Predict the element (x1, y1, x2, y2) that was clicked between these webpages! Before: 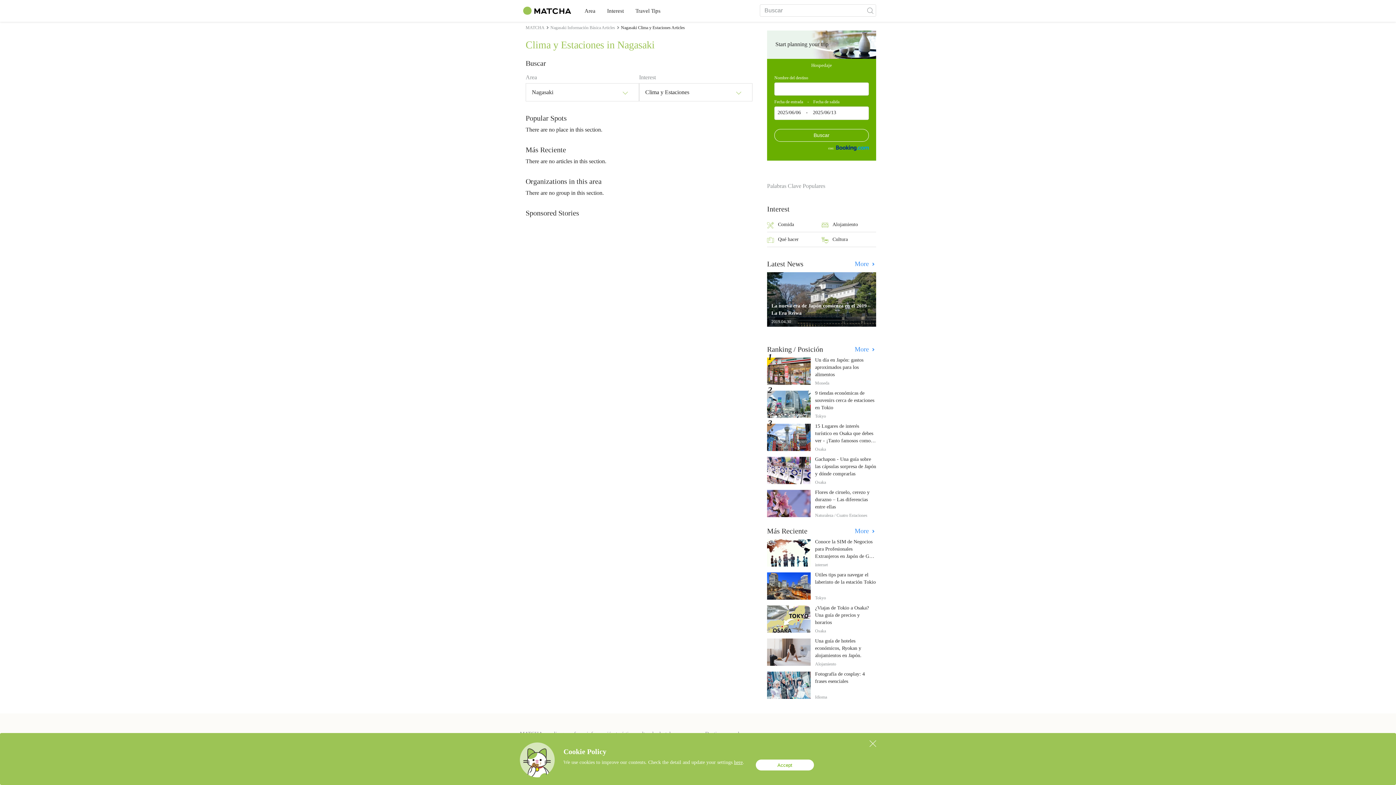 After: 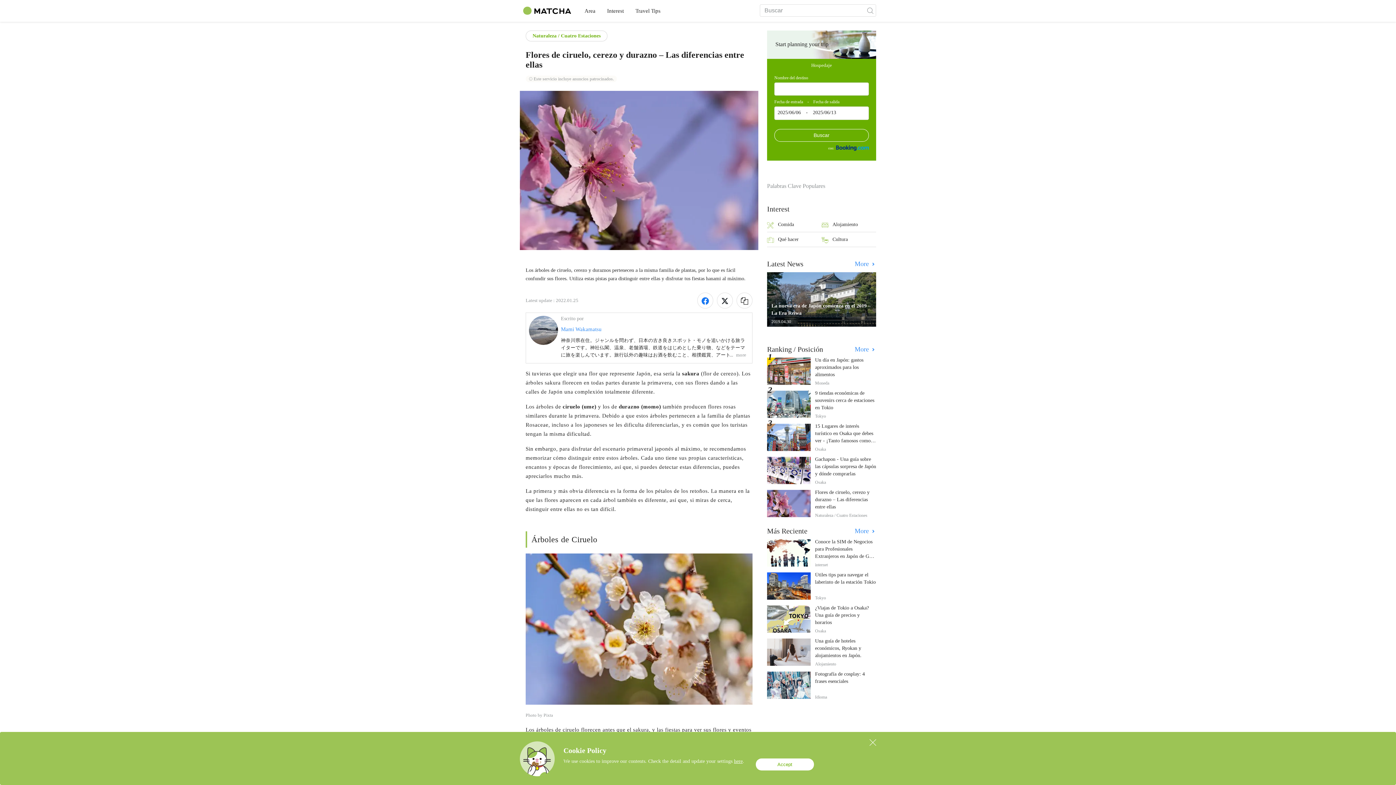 Action: bbox: (815, 580, 869, 600) label: Flores de ciruelo, cerezo y durazno – Las diferencias entre ellas